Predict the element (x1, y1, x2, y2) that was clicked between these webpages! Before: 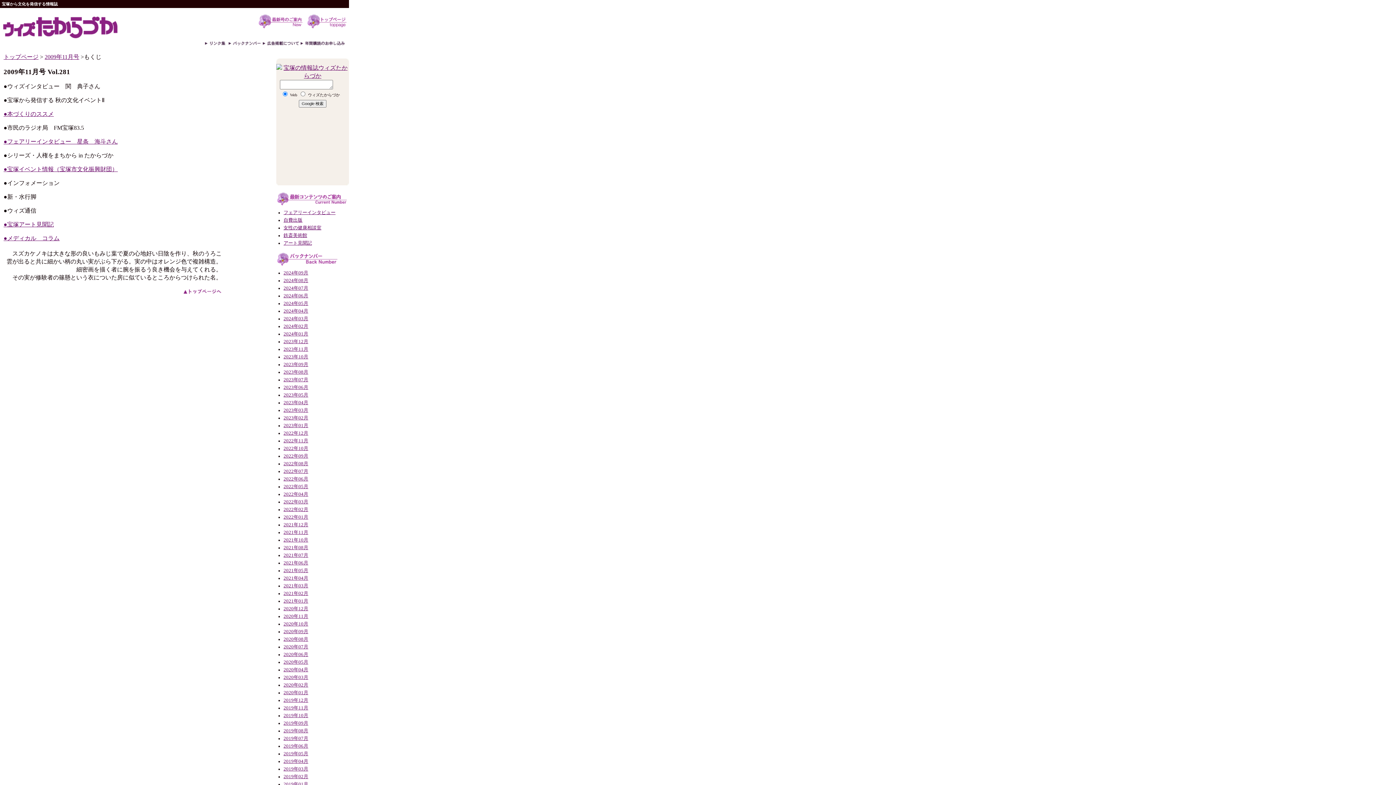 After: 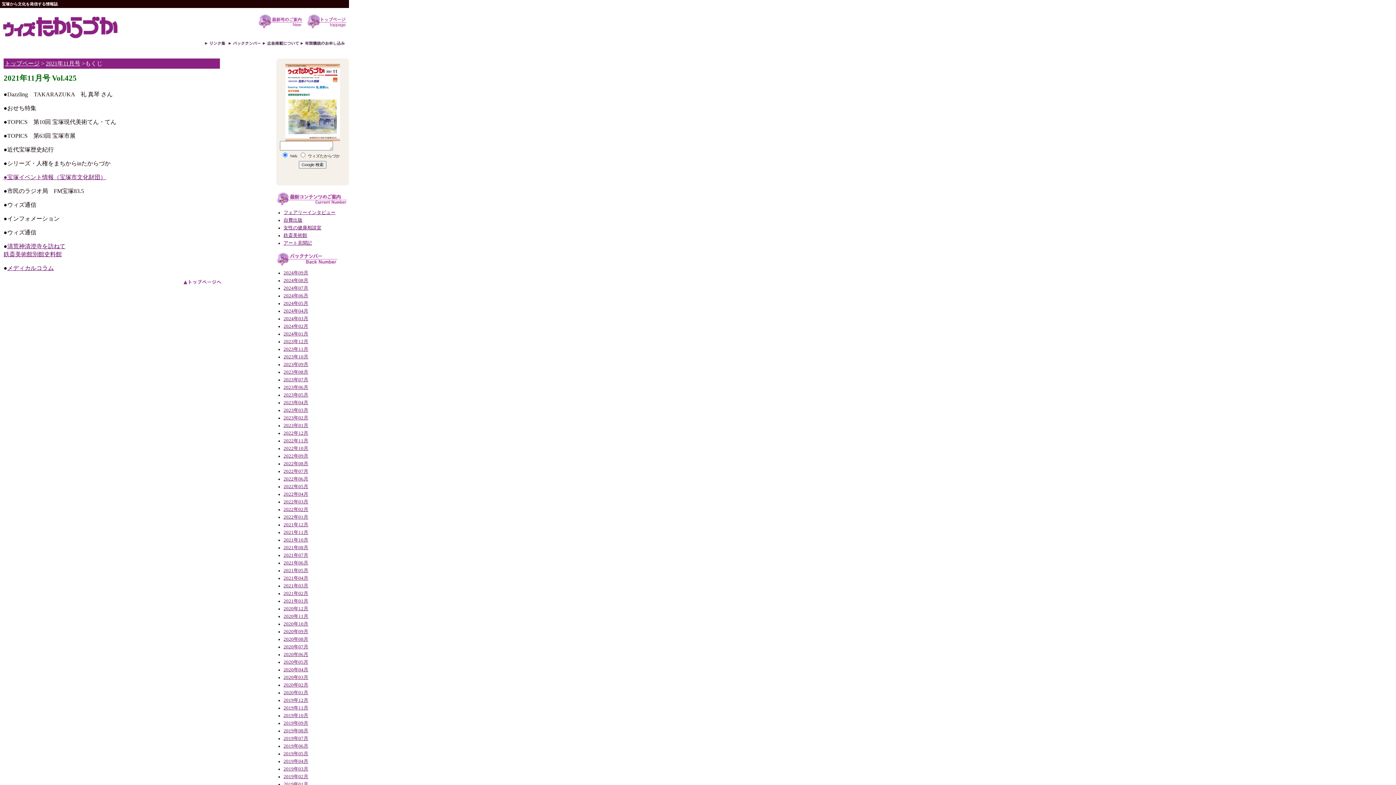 Action: label: 2021年11月 bbox: (283, 530, 308, 535)